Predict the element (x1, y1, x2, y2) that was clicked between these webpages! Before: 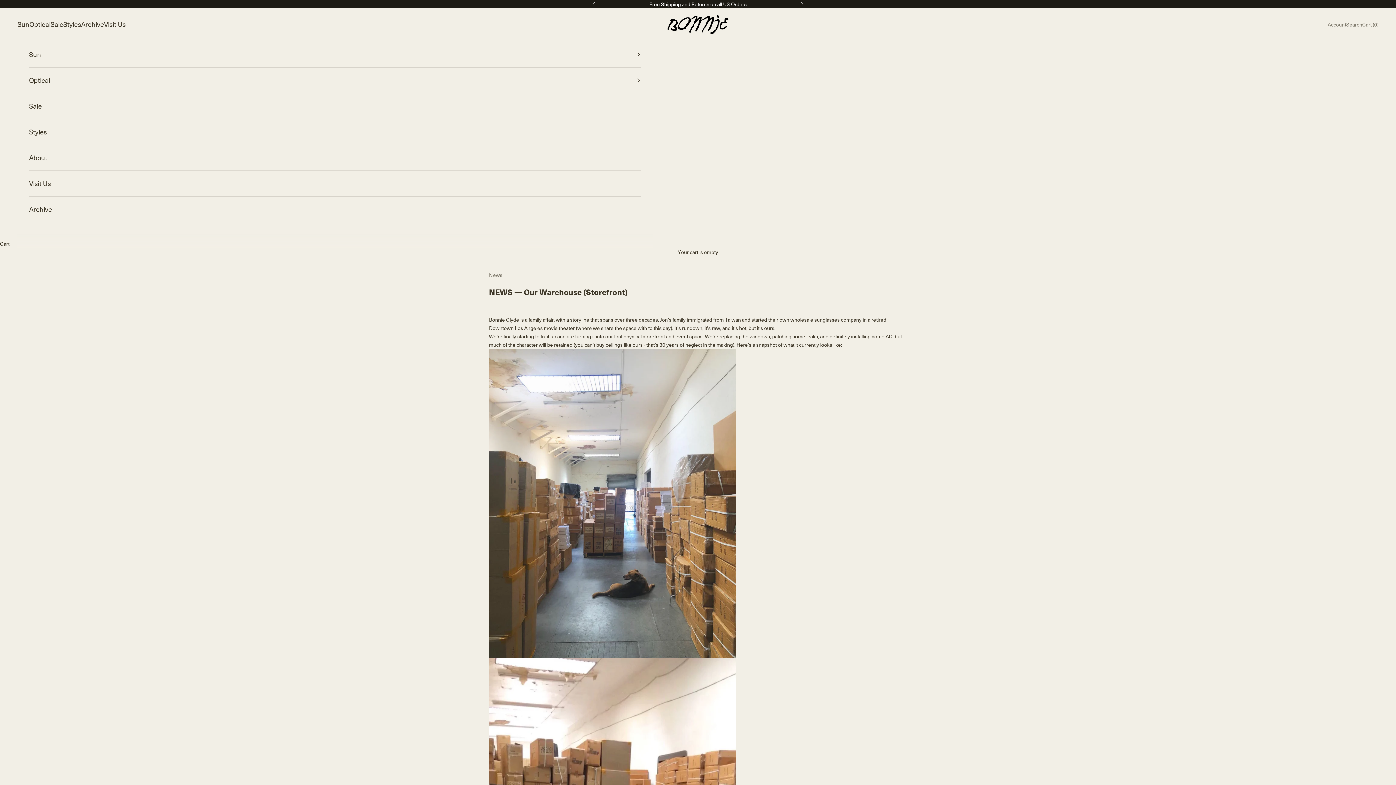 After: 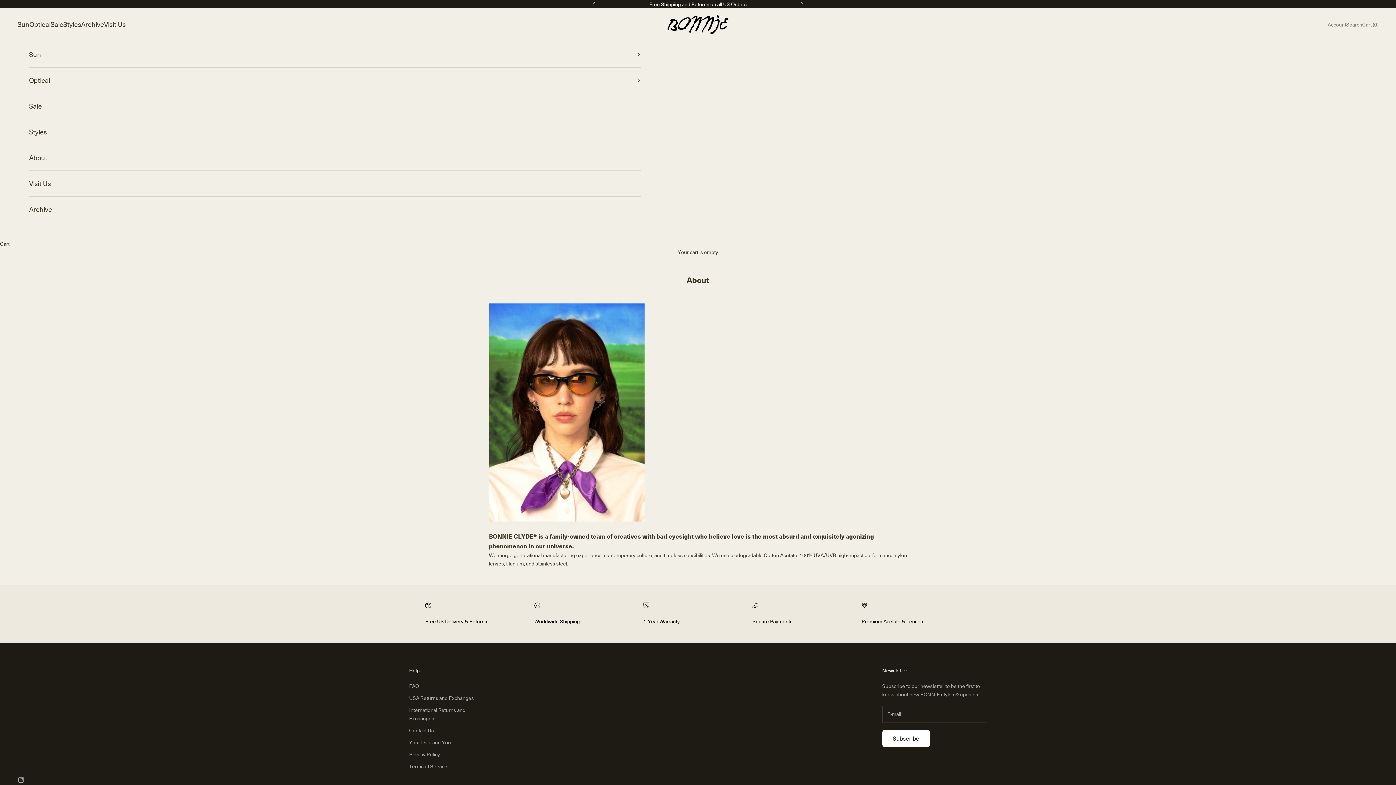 Action: bbox: (29, 145, 641, 170) label: About